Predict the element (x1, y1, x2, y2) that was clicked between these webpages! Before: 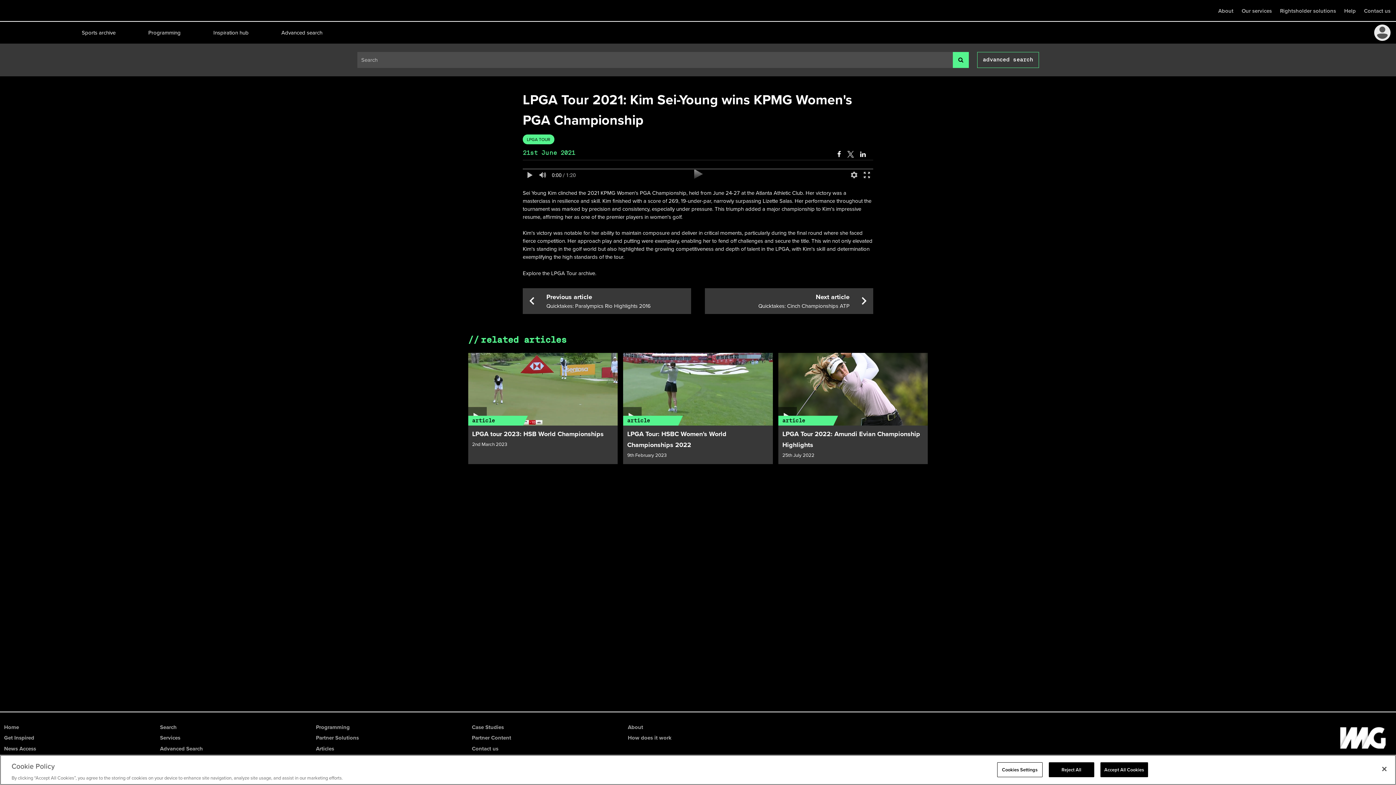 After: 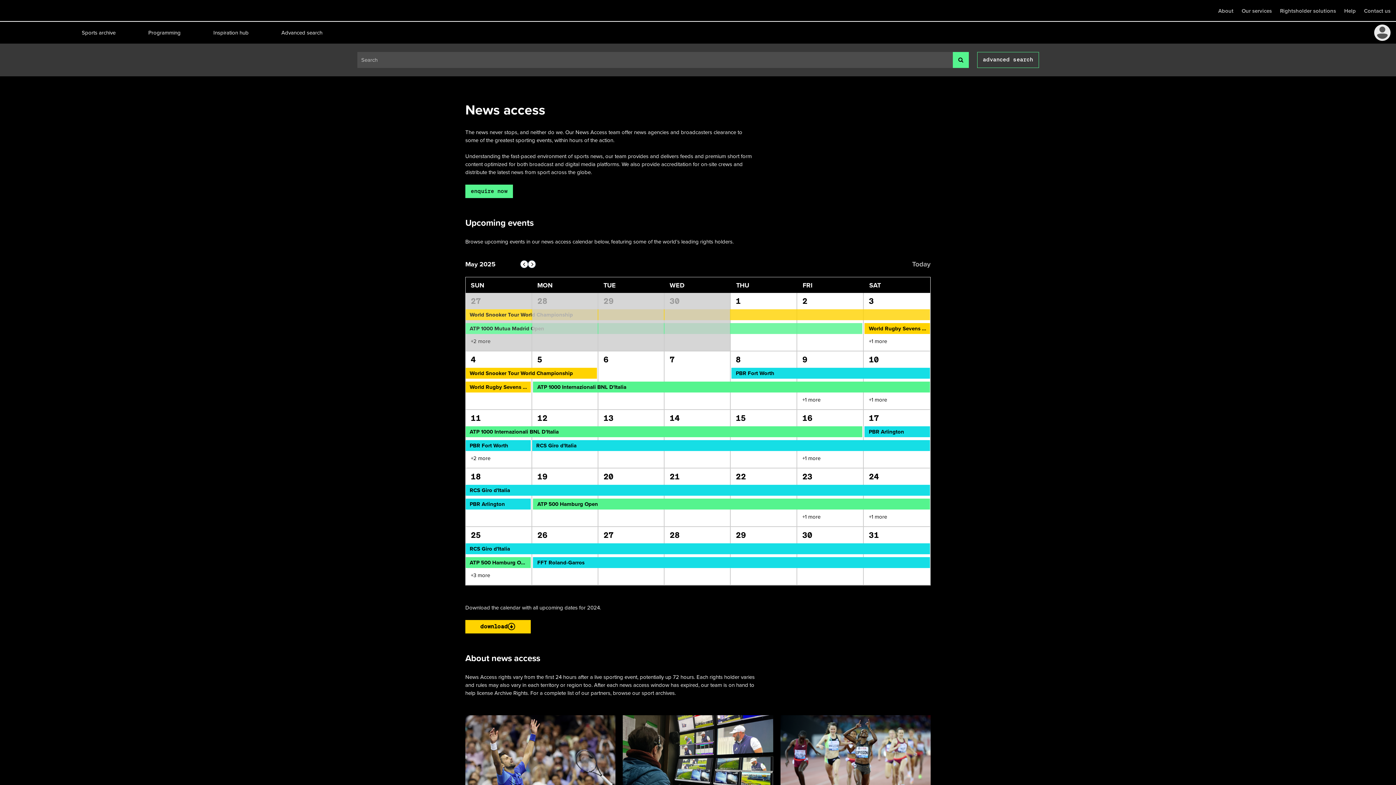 Action: bbox: (4, 744, 36, 752) label: News Access